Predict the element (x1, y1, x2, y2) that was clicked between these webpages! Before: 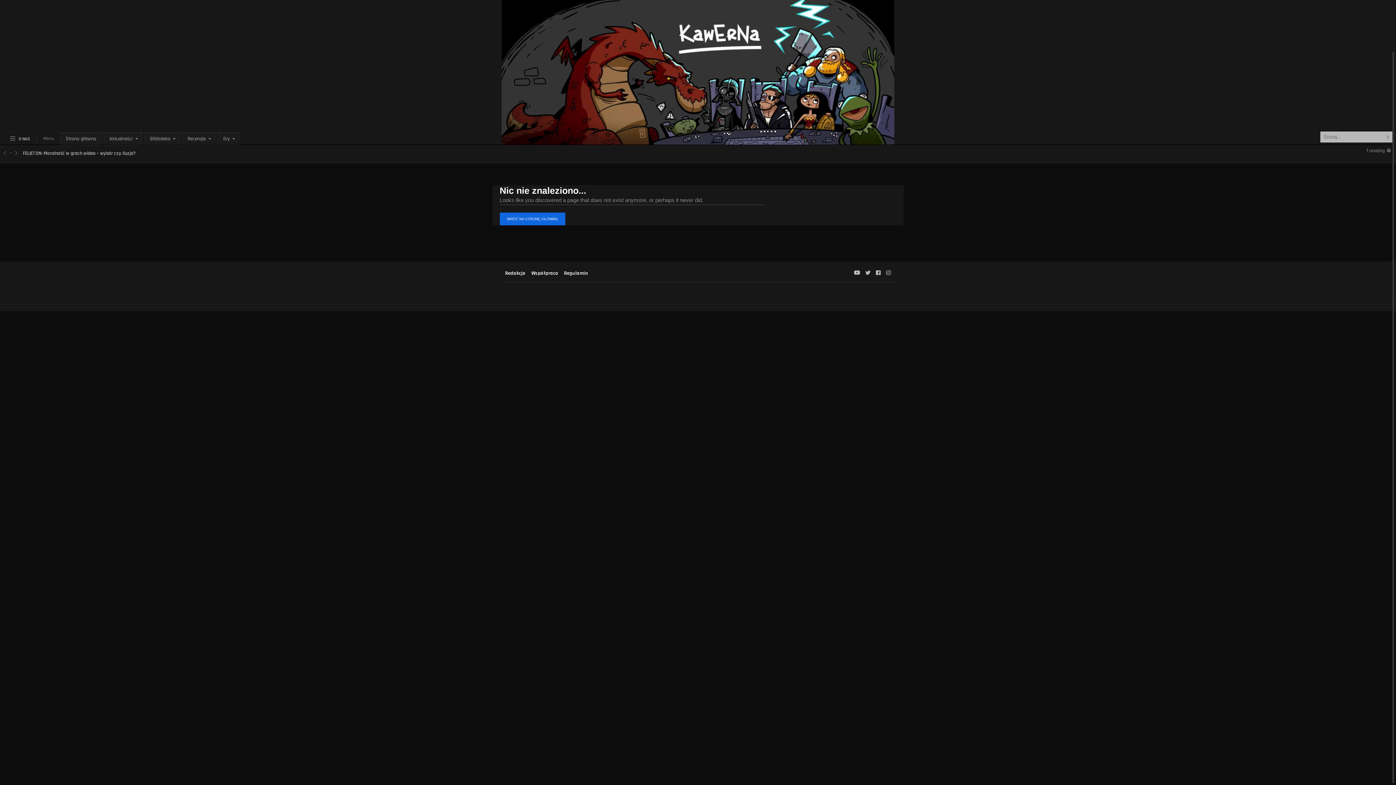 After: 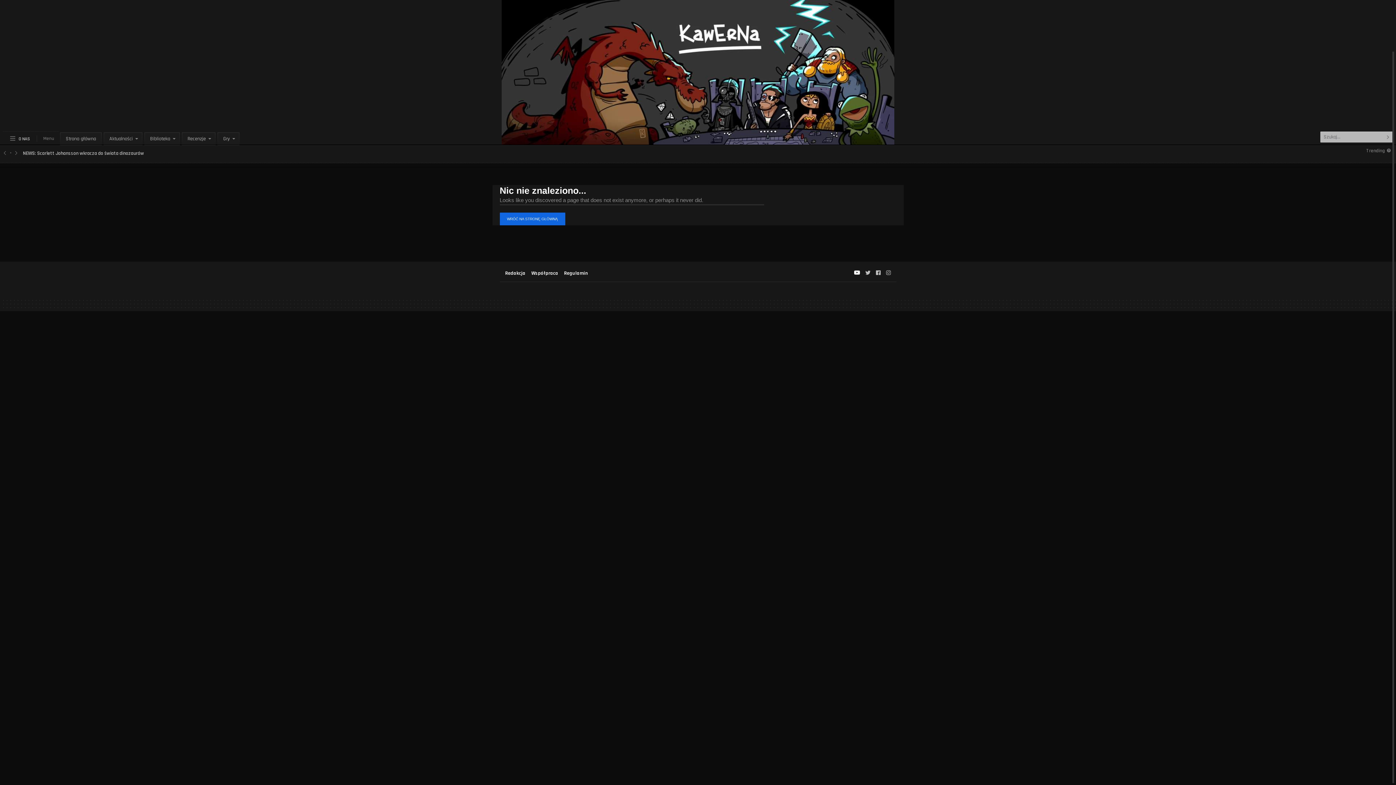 Action: bbox: (852, 271, 863, 276) label:  